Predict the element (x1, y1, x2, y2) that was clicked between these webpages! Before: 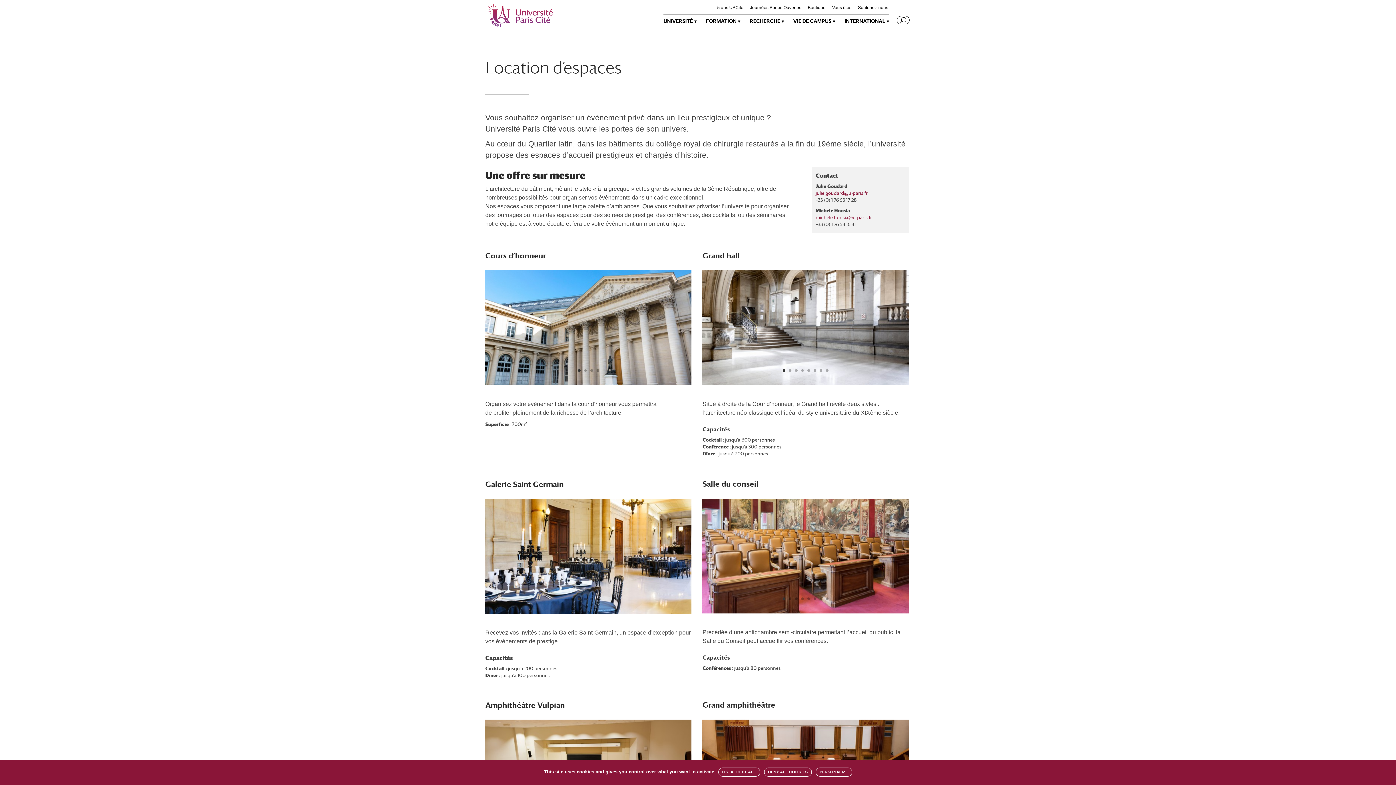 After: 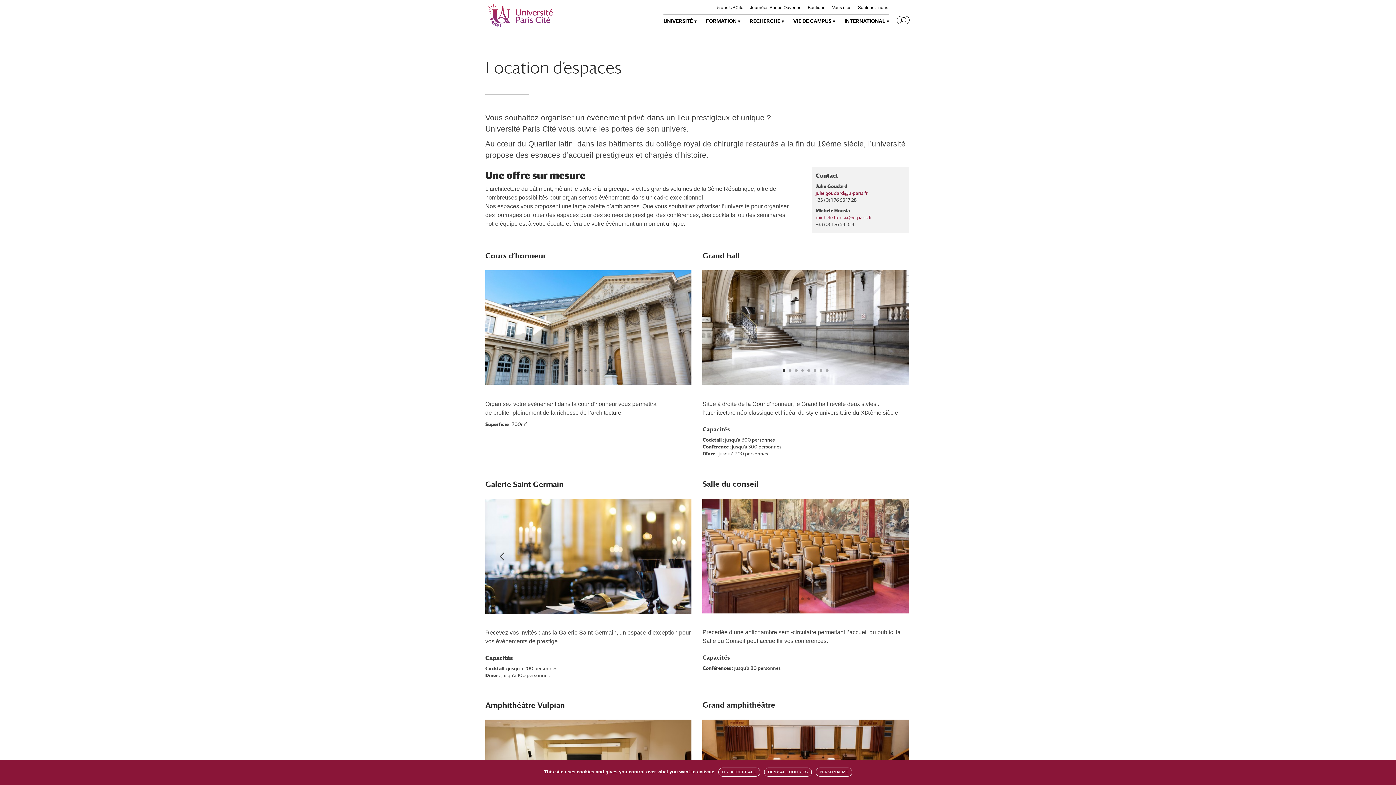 Action: bbox: (590, 598, 592, 600) label: 3